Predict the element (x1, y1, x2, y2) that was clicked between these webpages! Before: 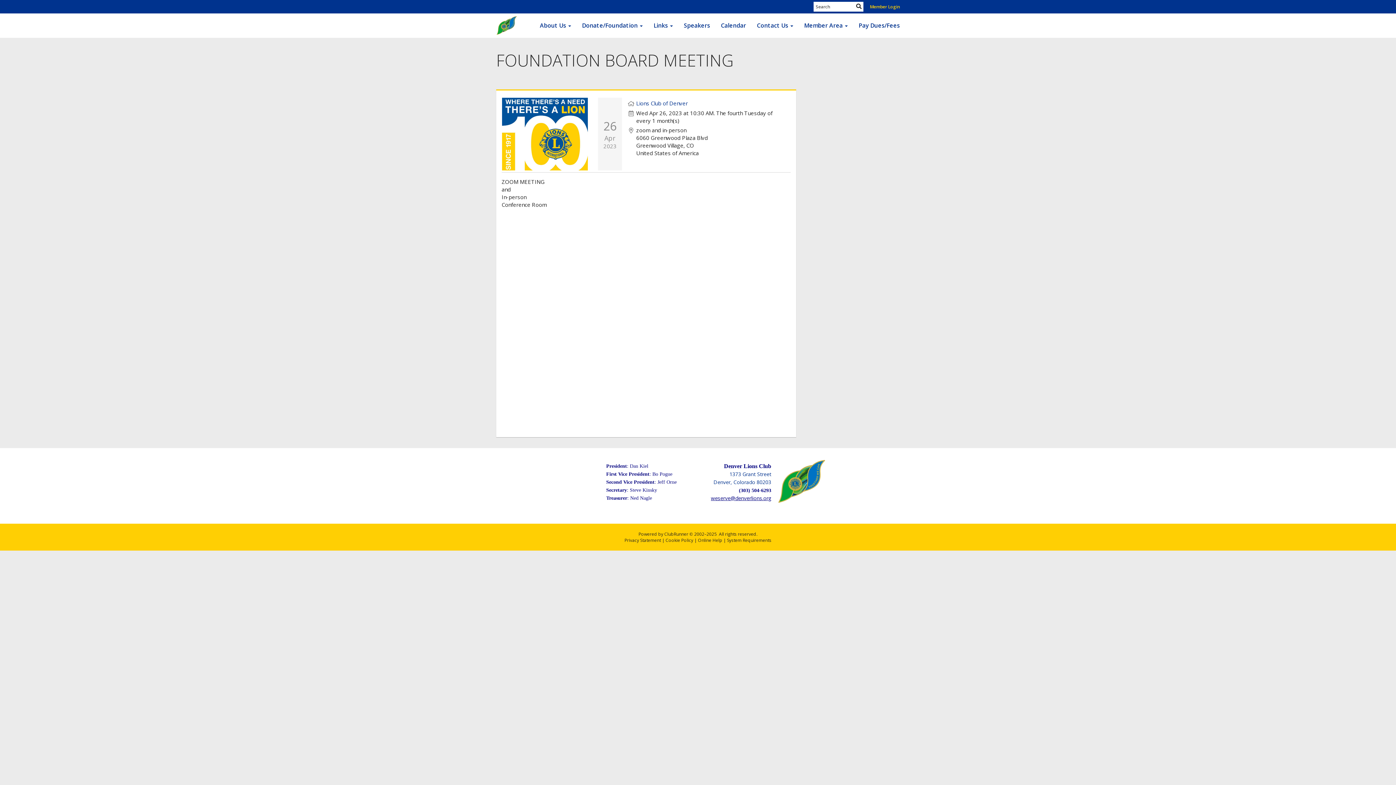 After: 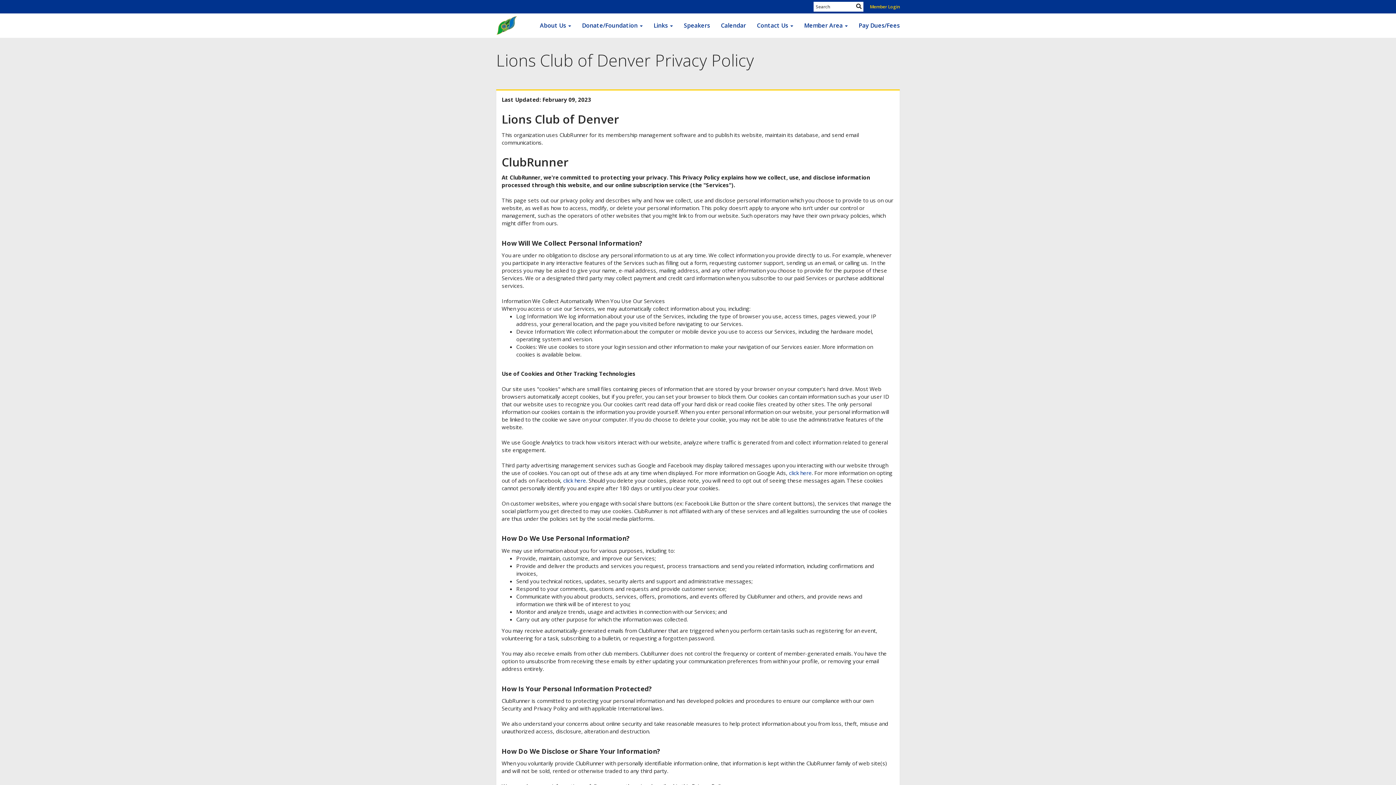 Action: bbox: (624, 537, 661, 543) label: Privacy Statement